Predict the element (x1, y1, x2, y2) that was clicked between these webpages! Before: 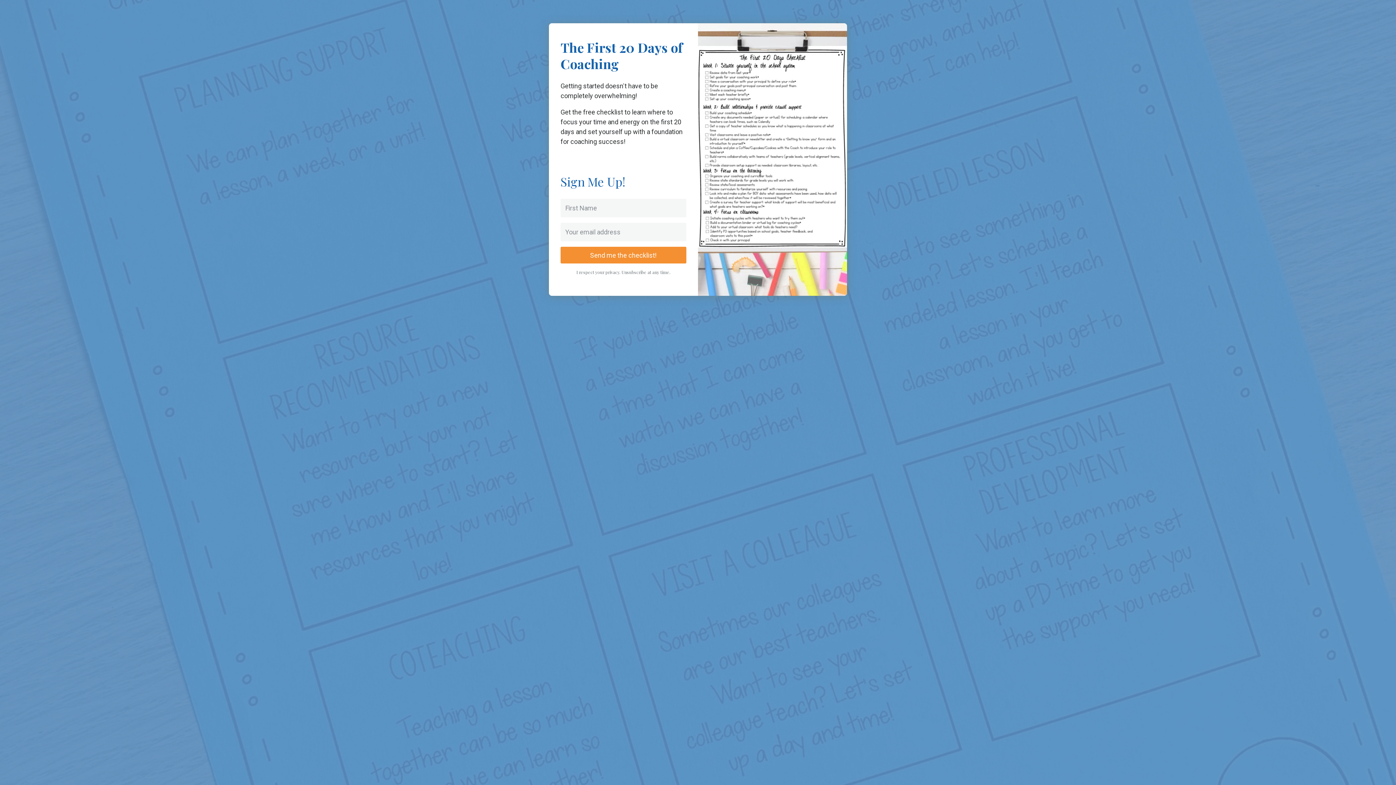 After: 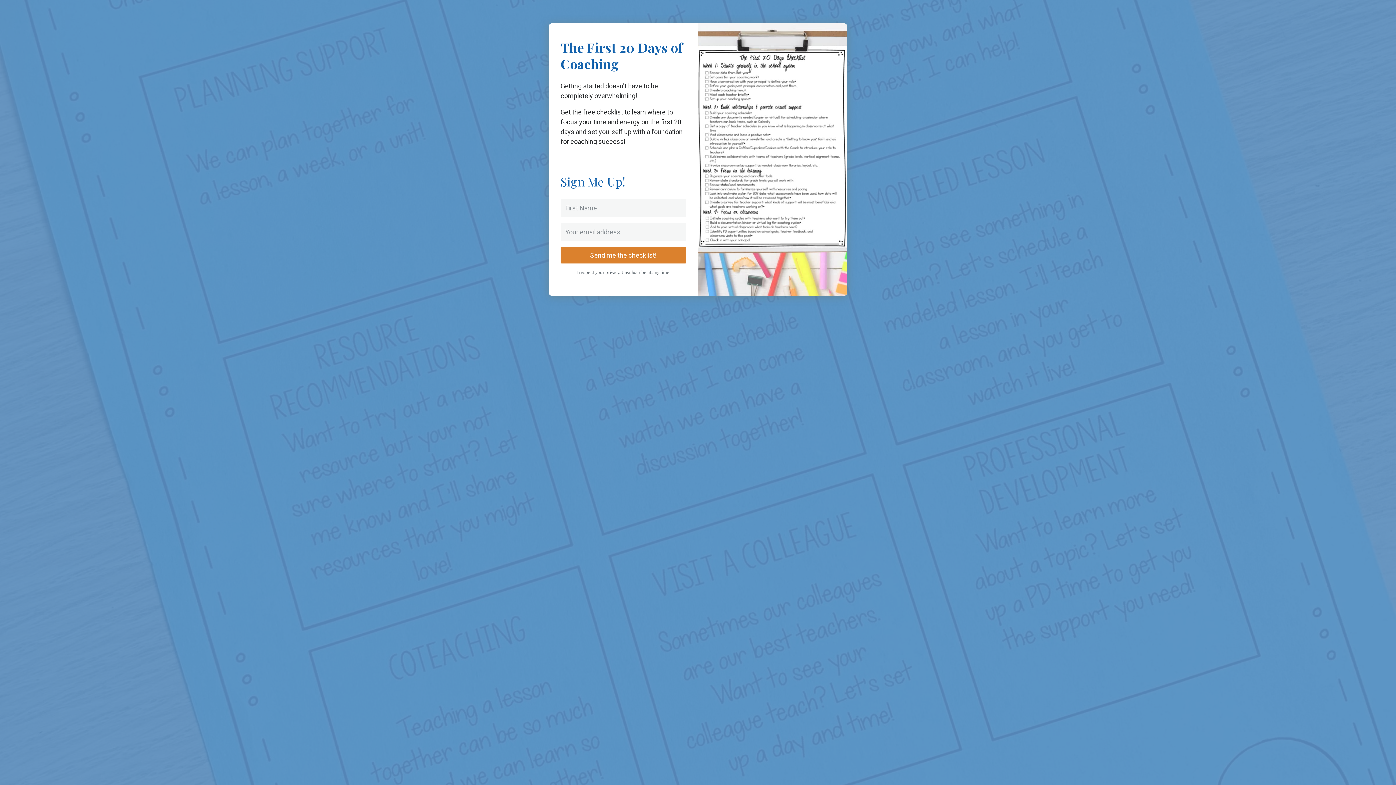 Action: label: Send me the checklist! bbox: (560, 247, 686, 263)